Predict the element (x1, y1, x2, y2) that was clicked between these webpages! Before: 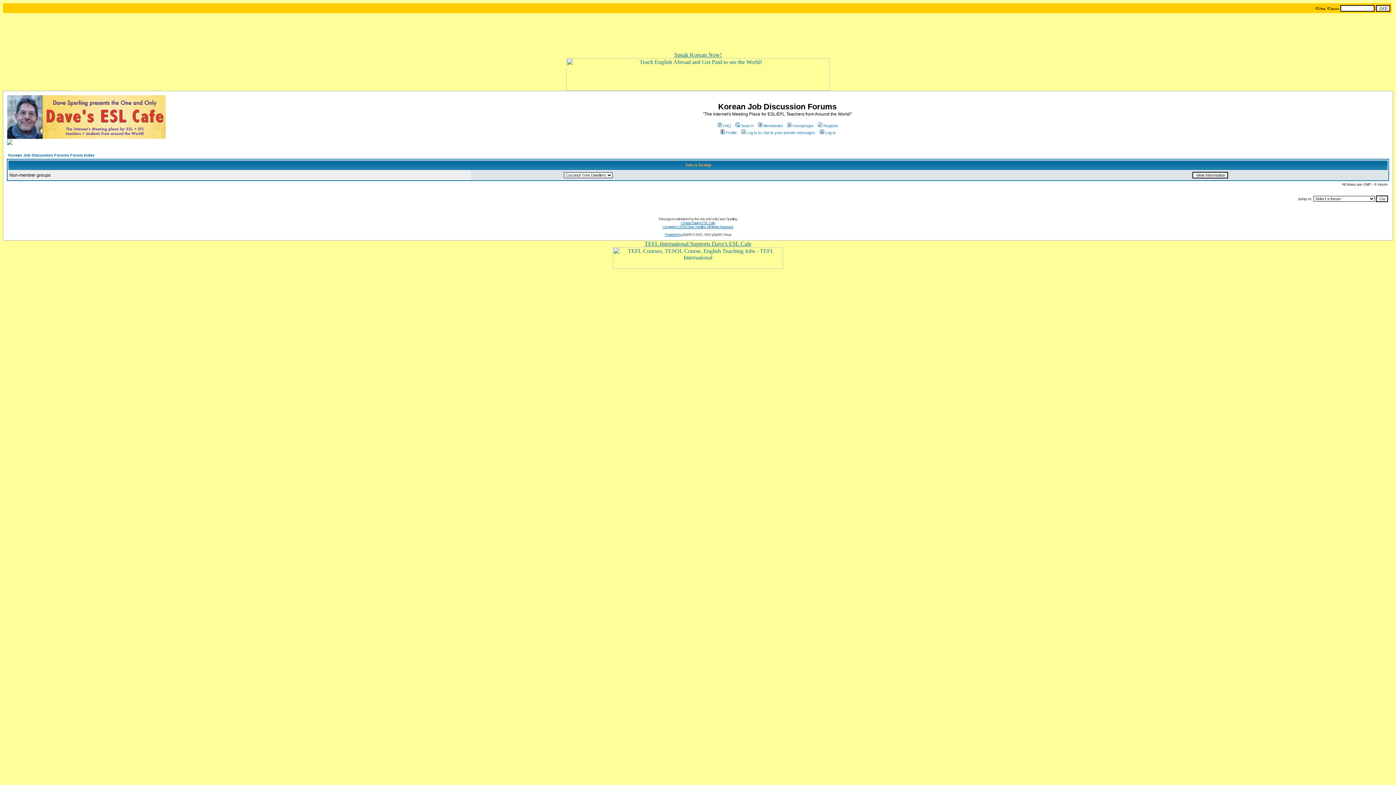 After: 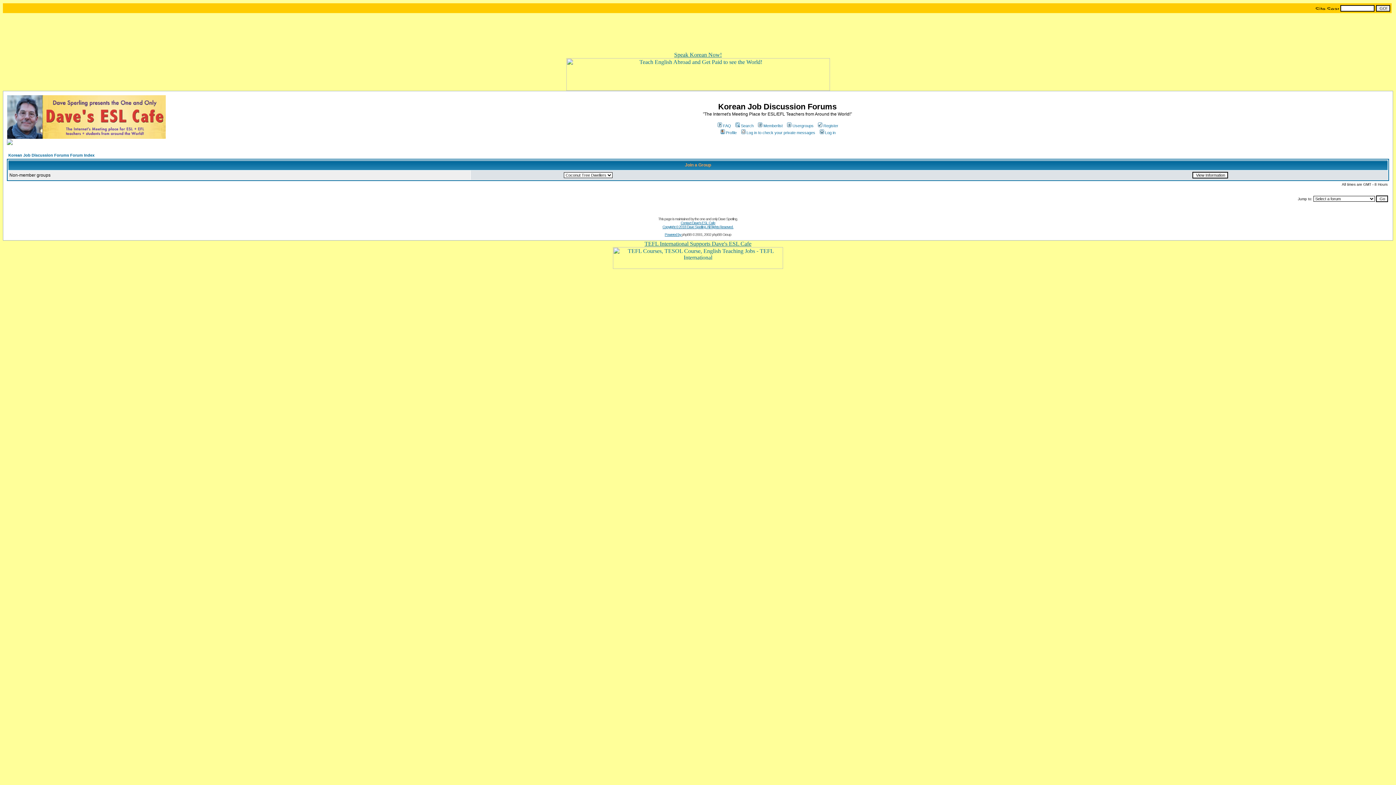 Action: label: Usergroups bbox: (786, 123, 813, 128)